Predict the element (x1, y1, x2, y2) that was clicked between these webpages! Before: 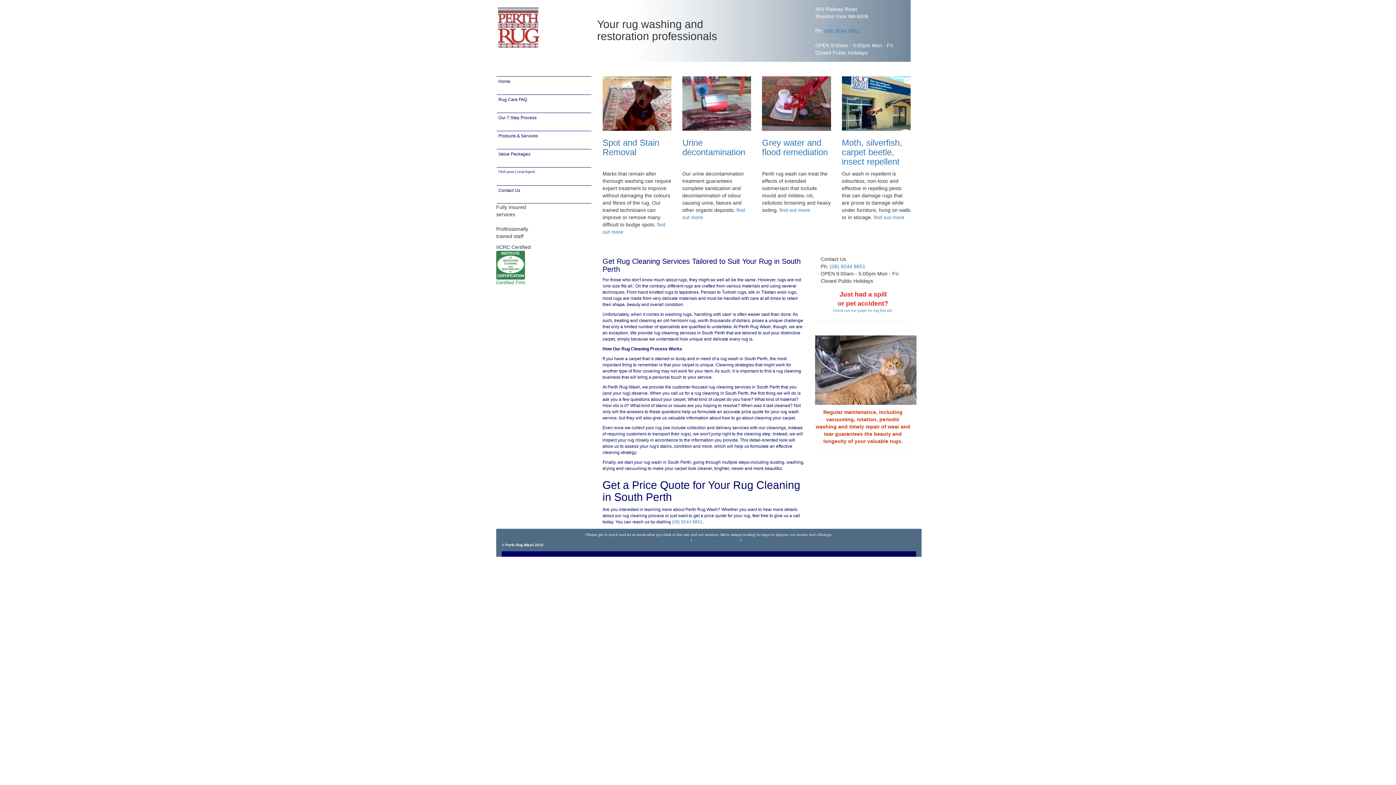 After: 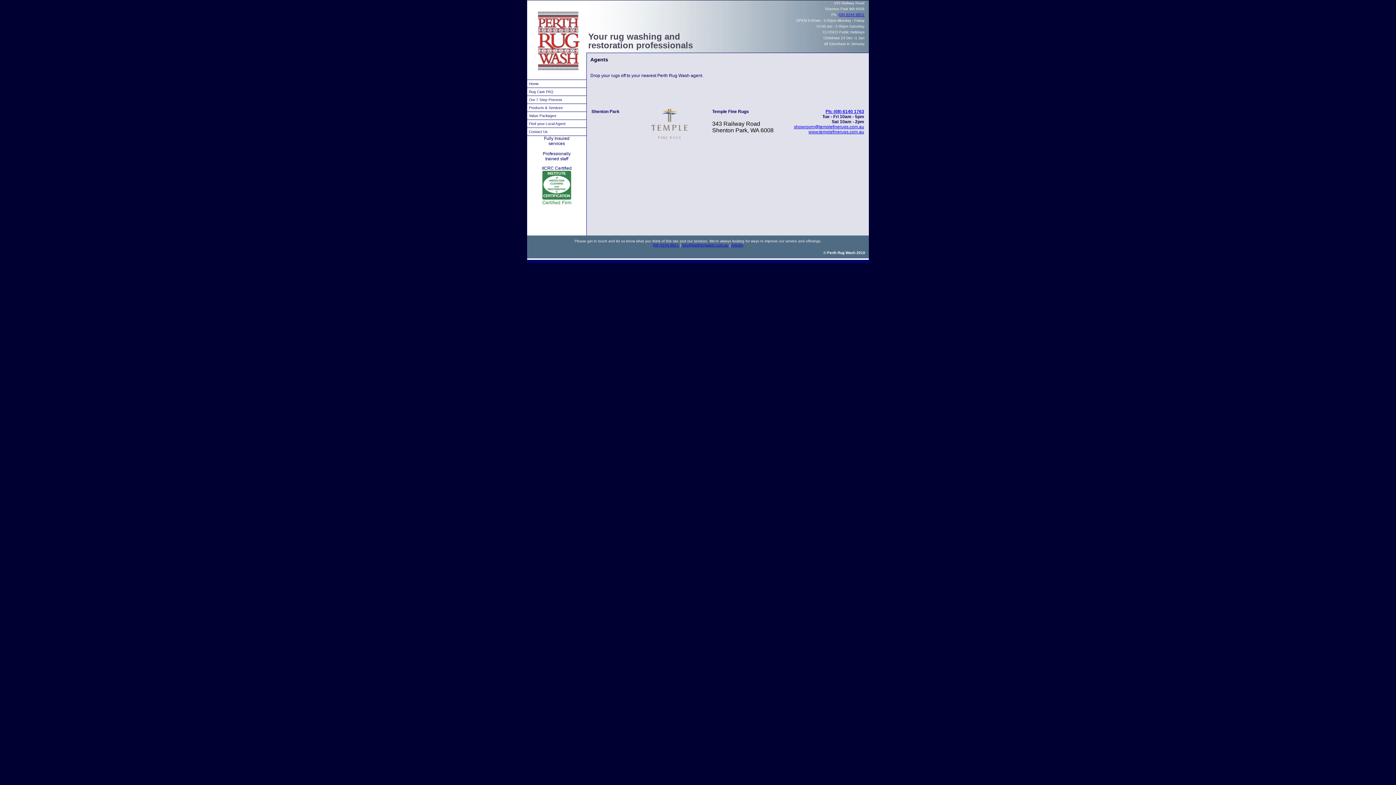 Action: label: Find your Local Agent bbox: (496, 167, 591, 185)